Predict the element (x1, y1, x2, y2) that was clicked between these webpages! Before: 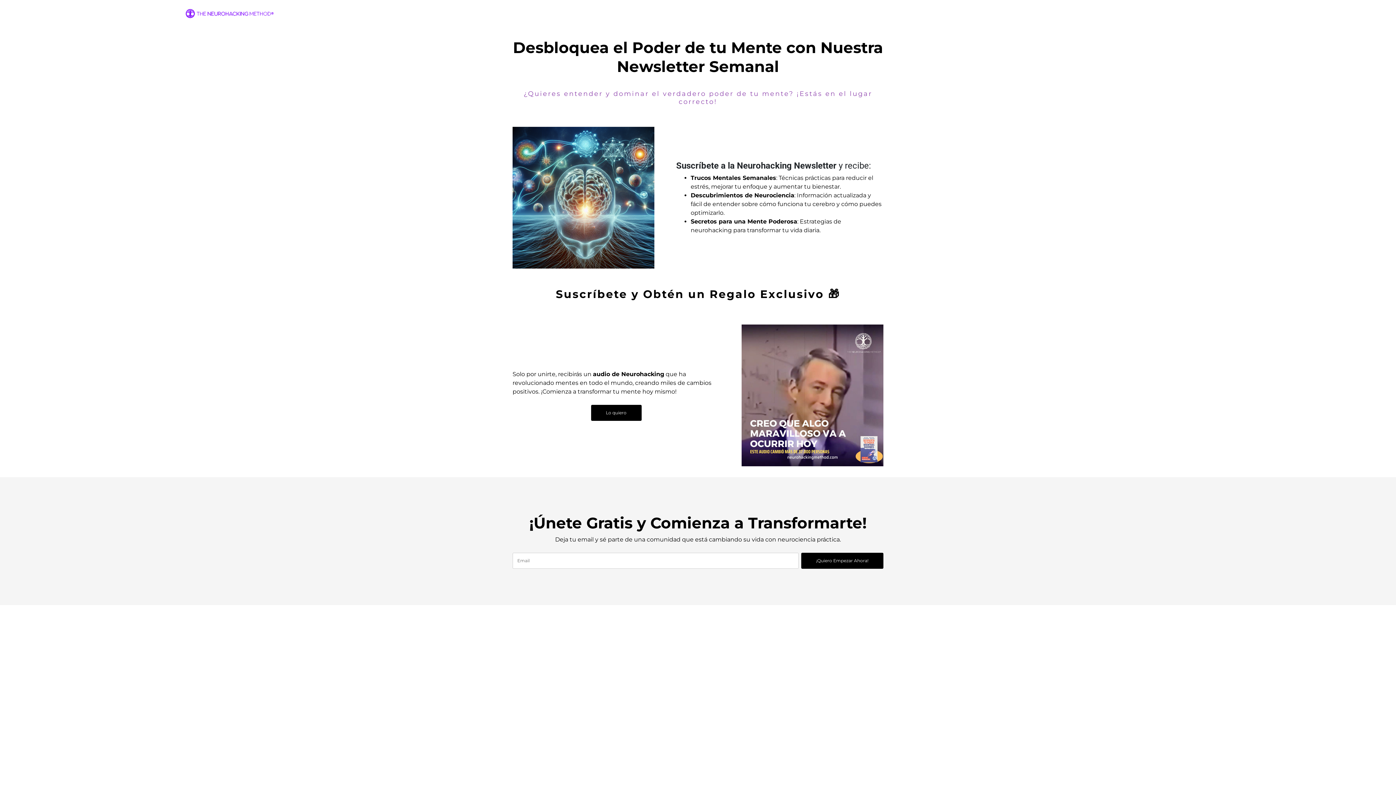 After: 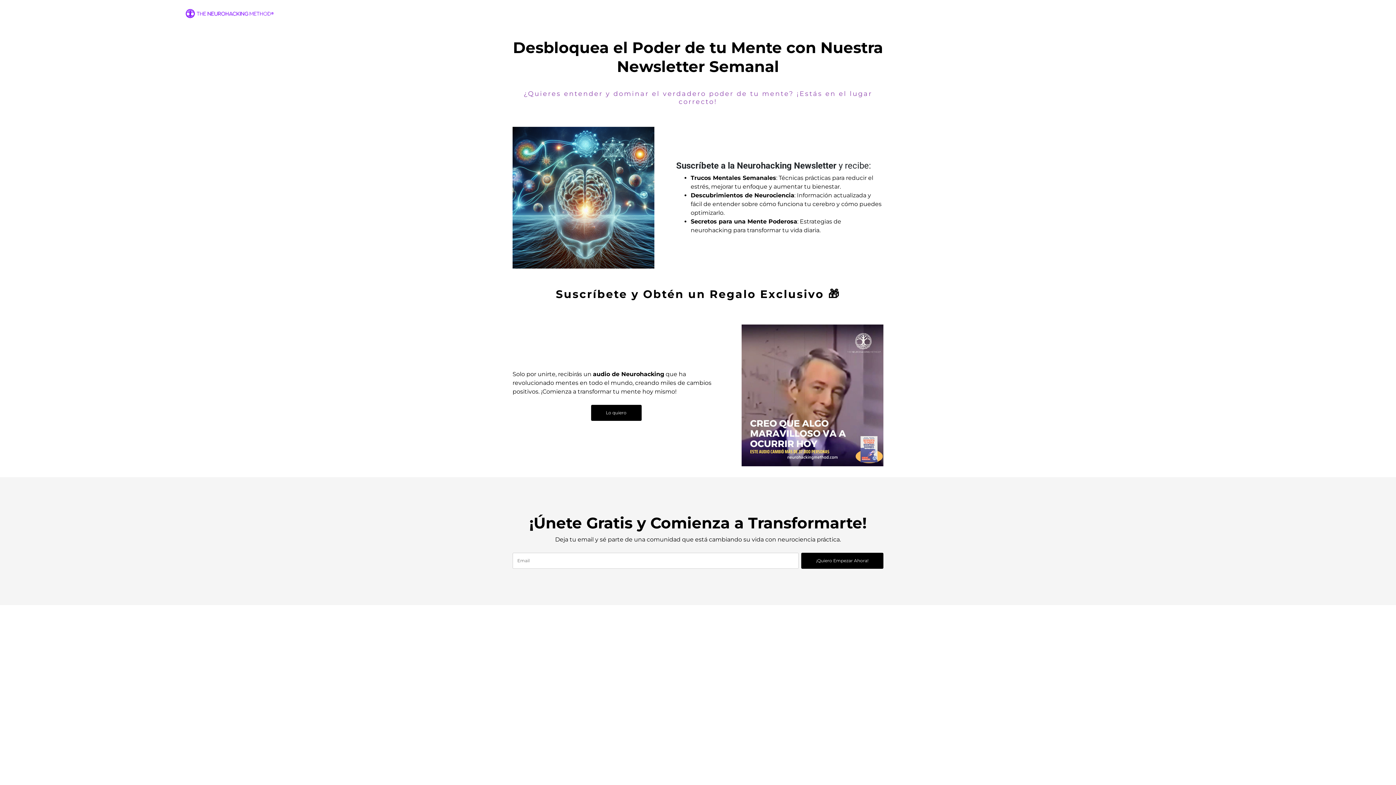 Action: bbox: (185, 7, 273, 20)